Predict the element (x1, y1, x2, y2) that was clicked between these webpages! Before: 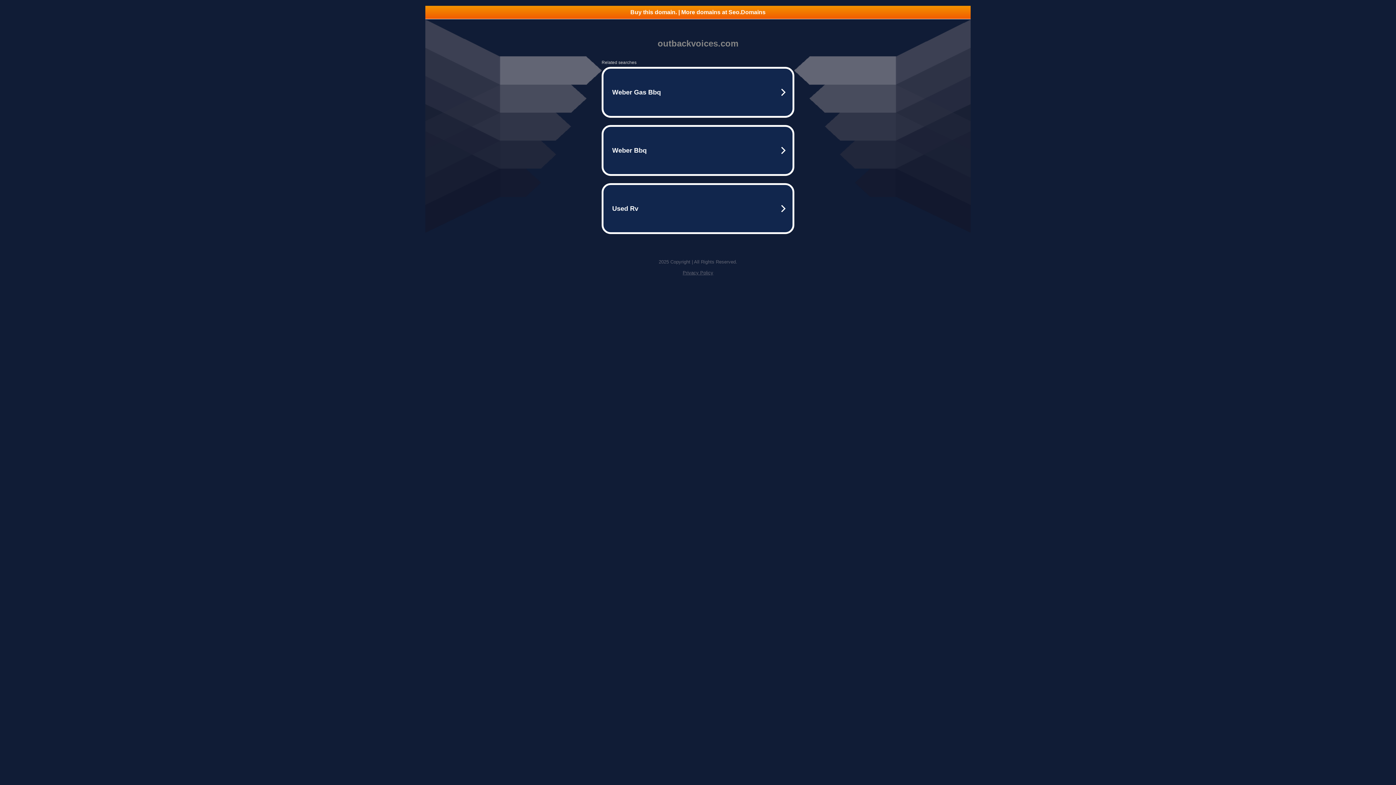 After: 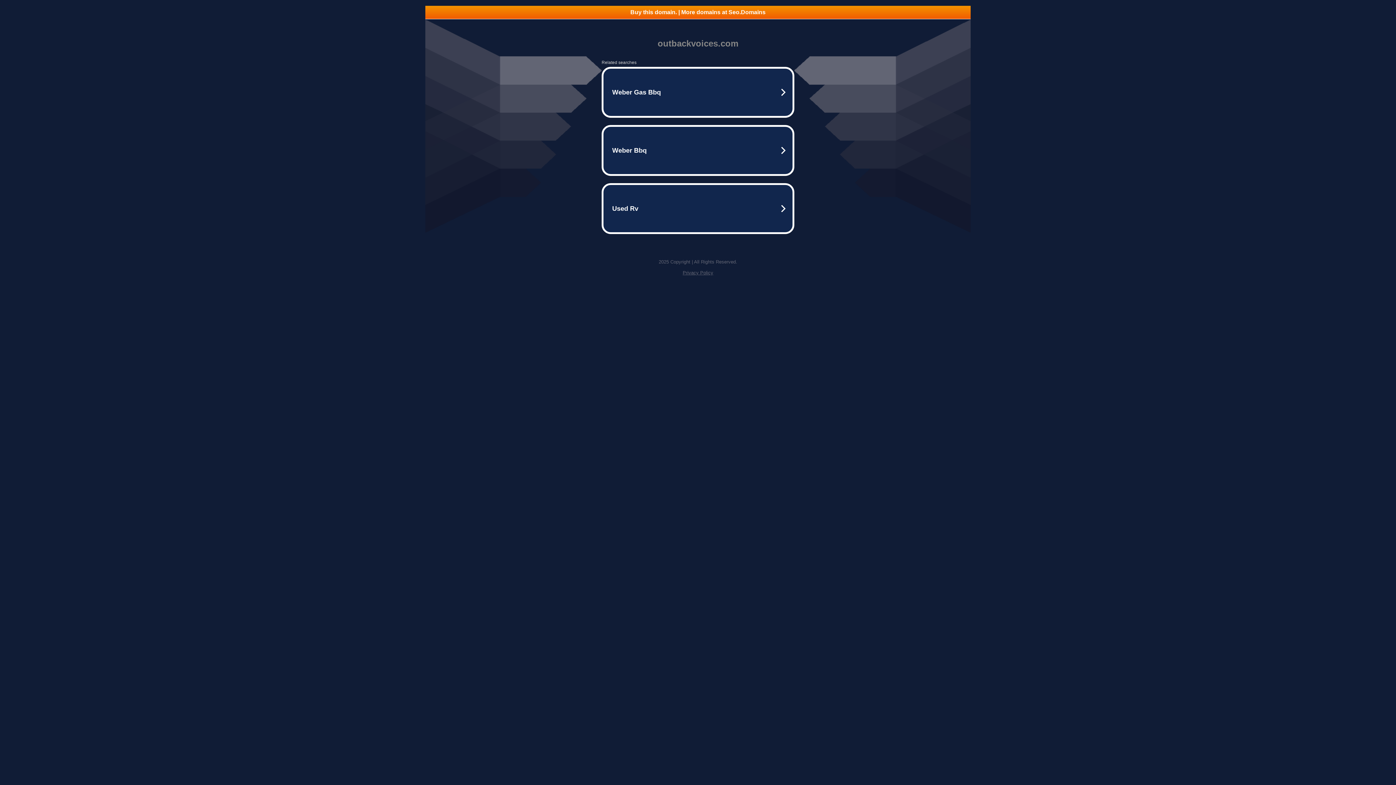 Action: label: Privacy Policy bbox: (682, 270, 713, 275)